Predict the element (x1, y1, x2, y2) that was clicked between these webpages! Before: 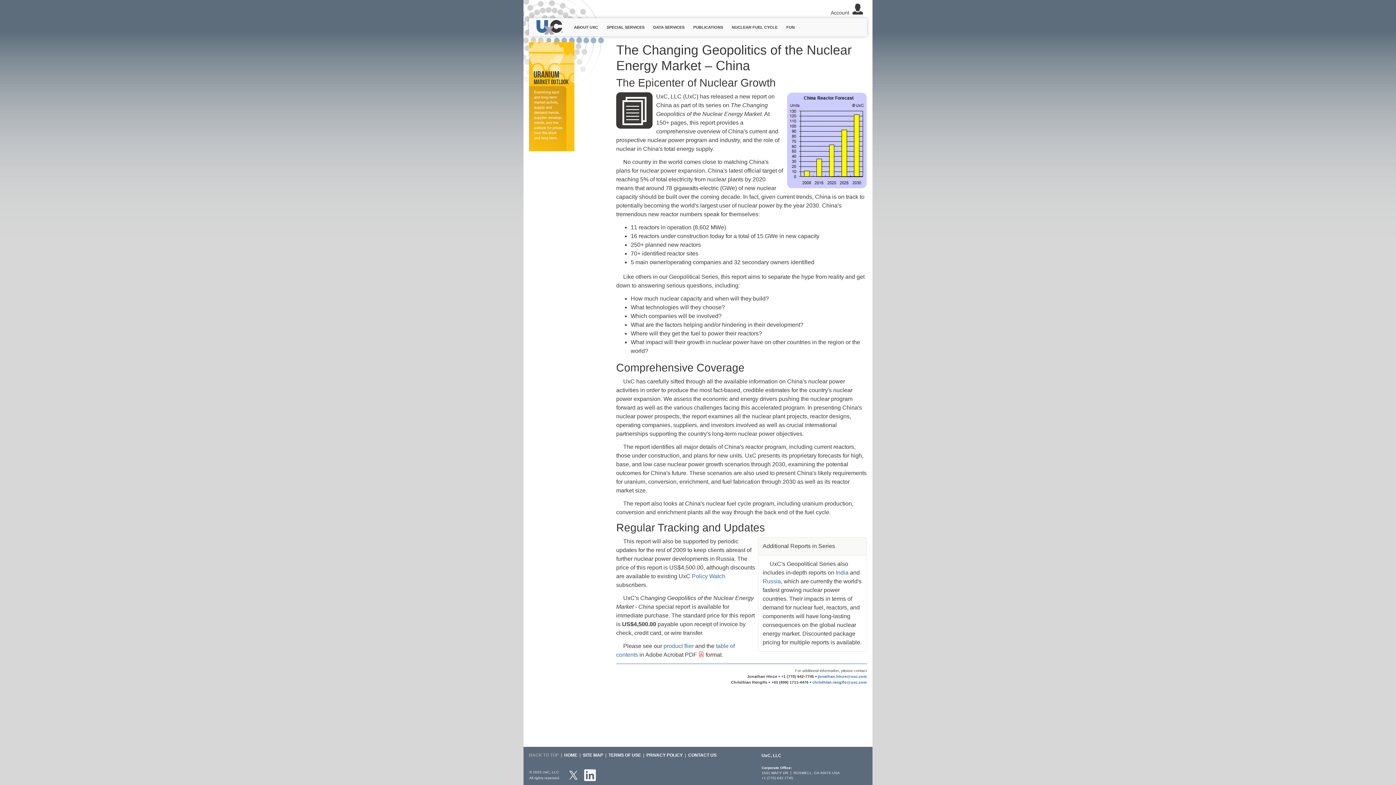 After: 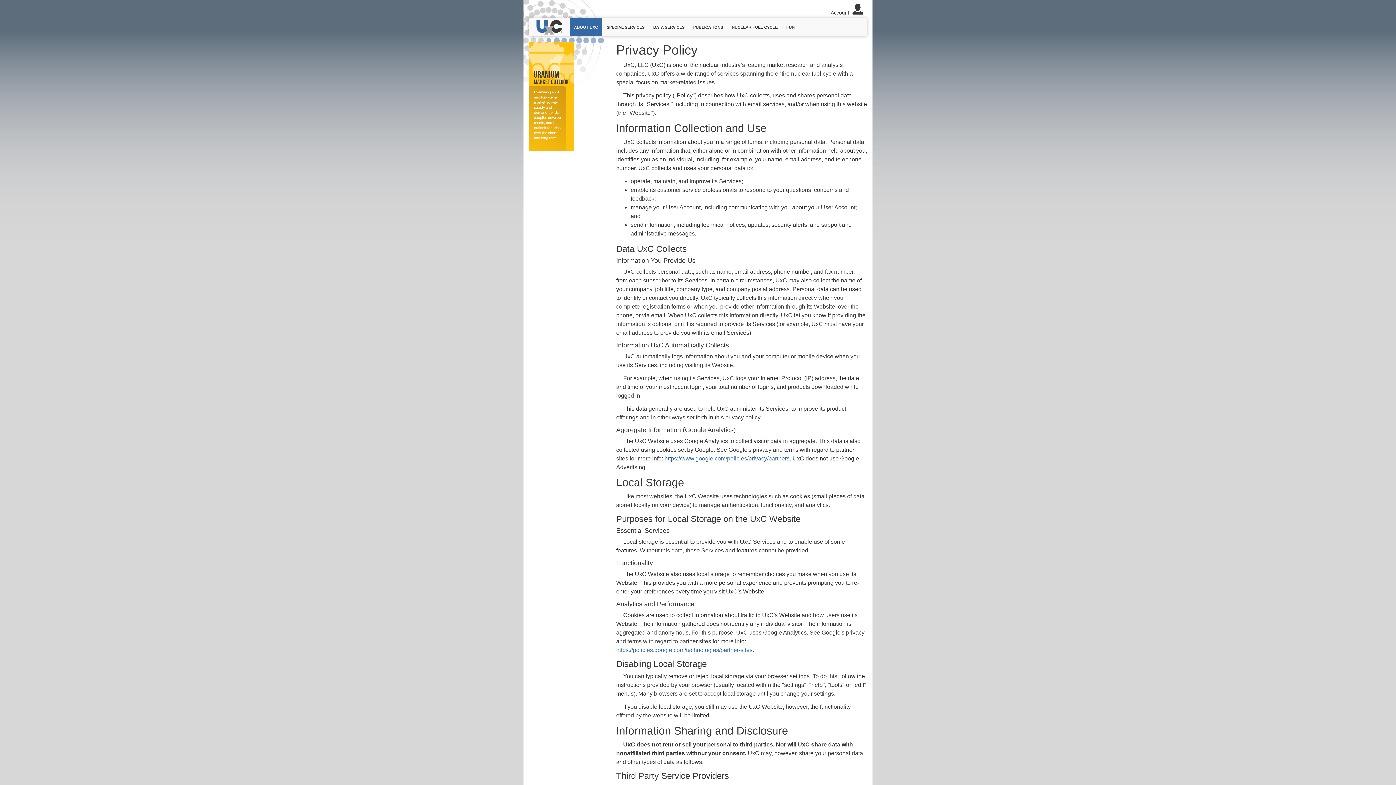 Action: label: PRIVACY POLICY bbox: (646, 753, 682, 758)